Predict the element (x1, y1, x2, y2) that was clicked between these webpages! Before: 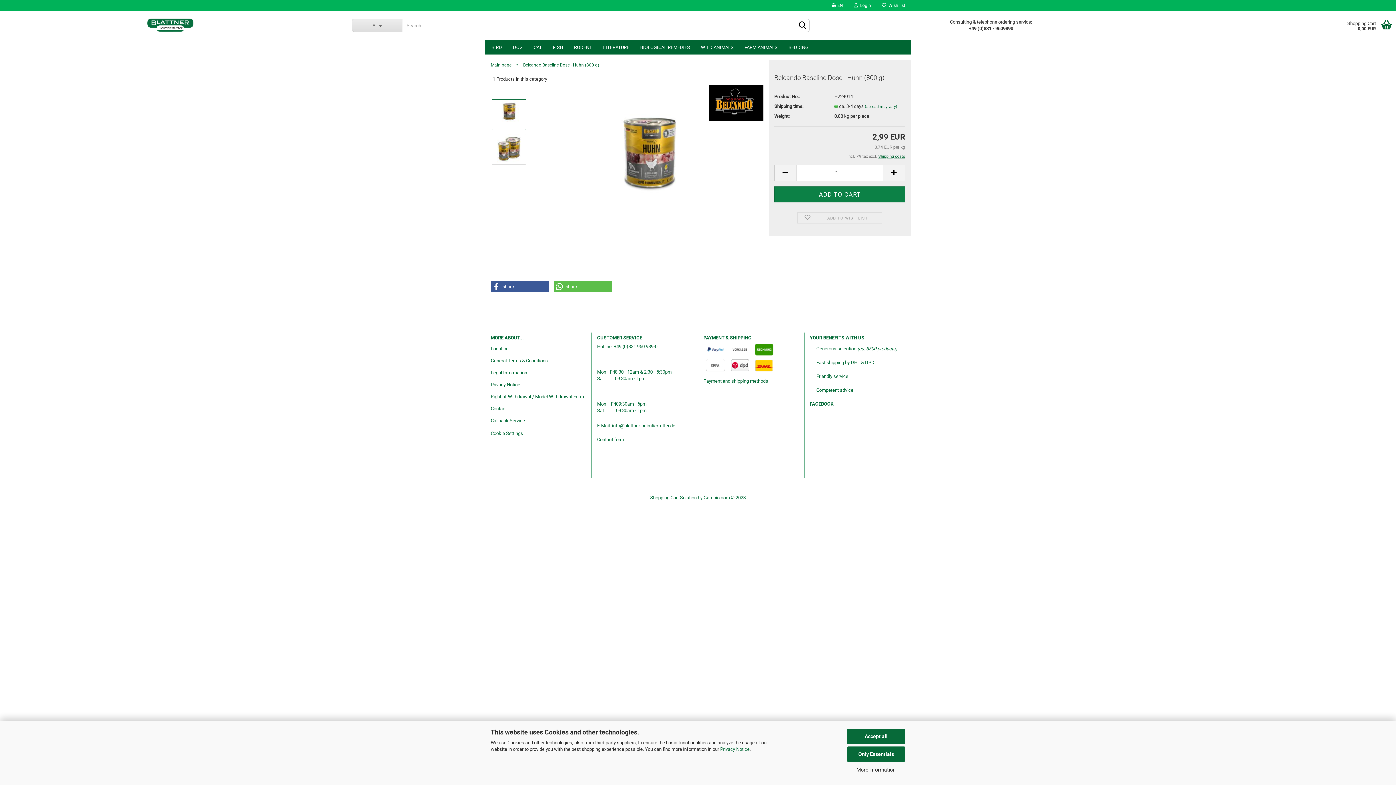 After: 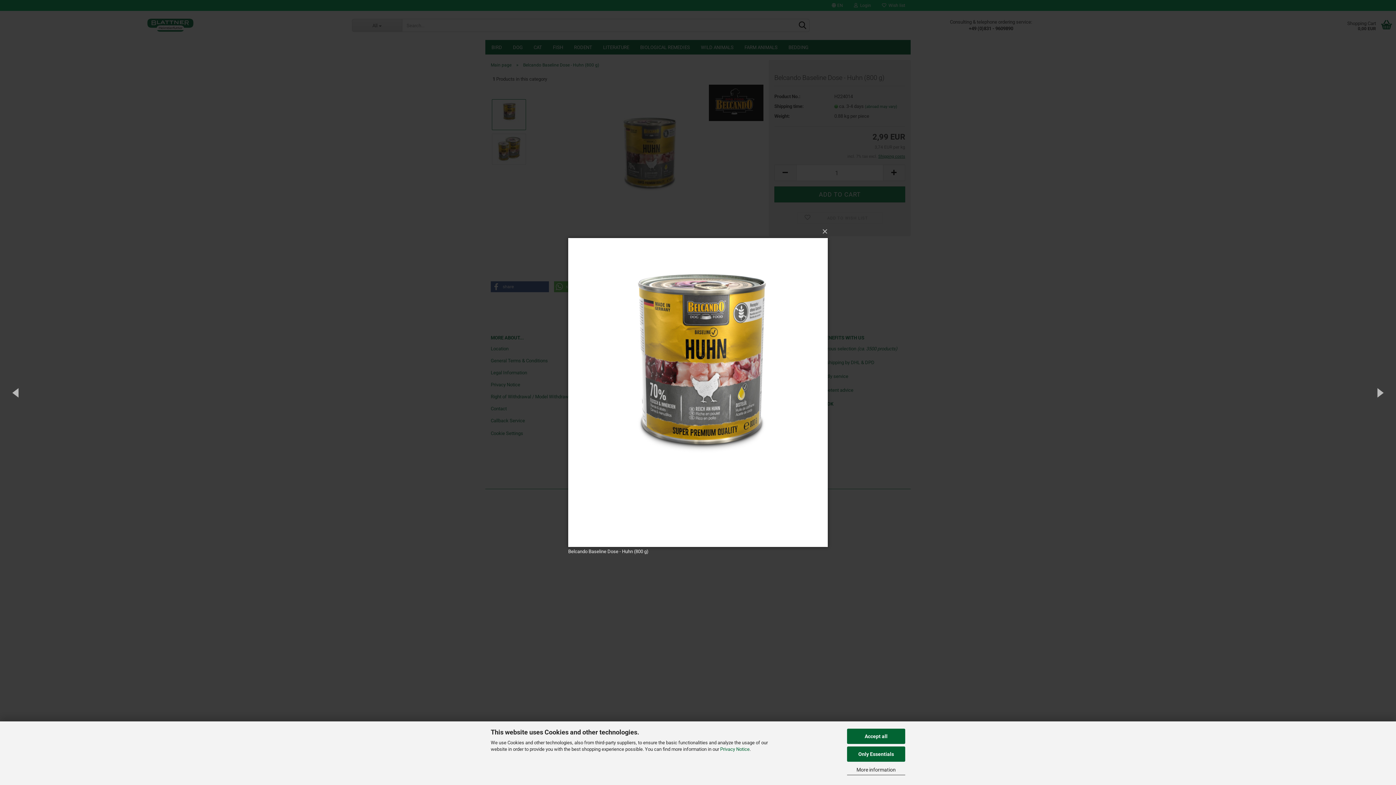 Action: bbox: (594, 163, 701, 168)